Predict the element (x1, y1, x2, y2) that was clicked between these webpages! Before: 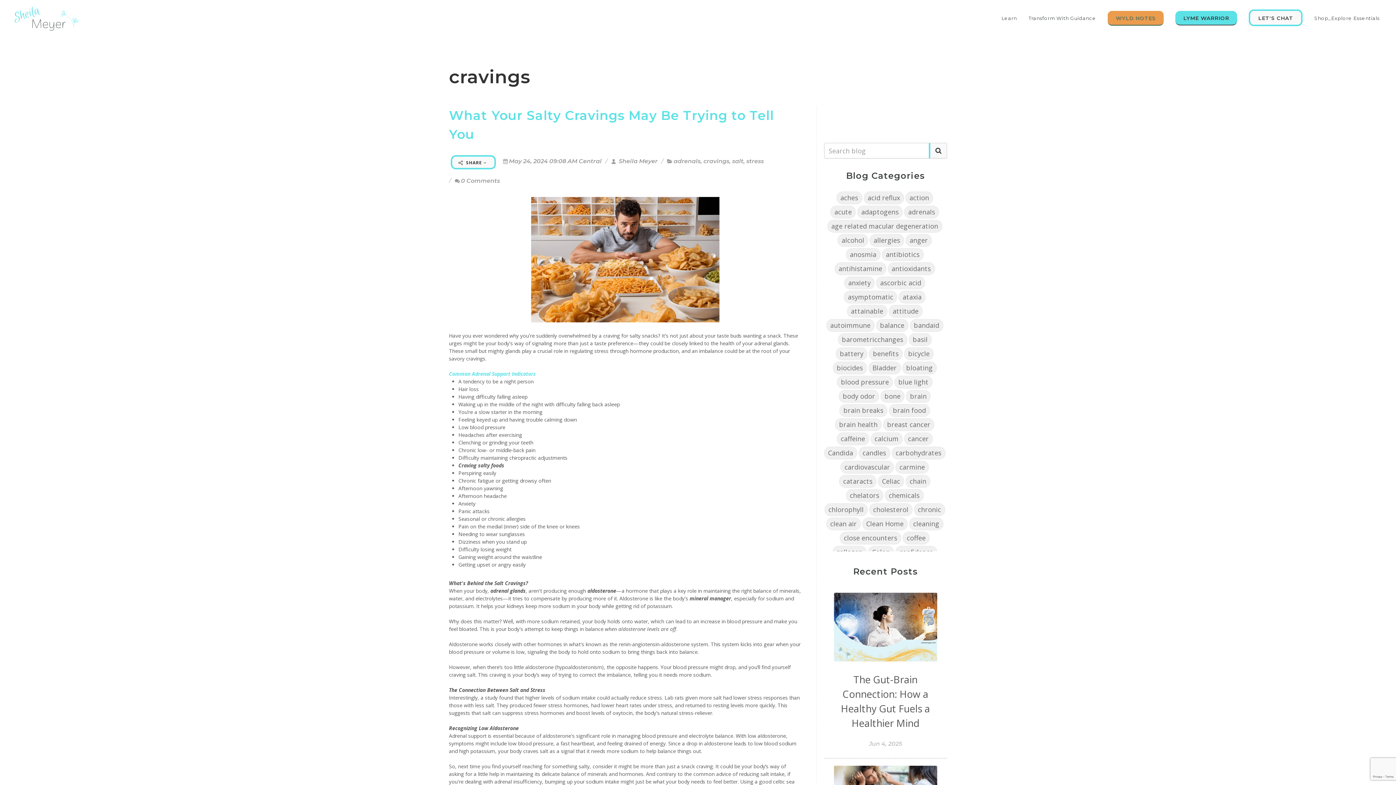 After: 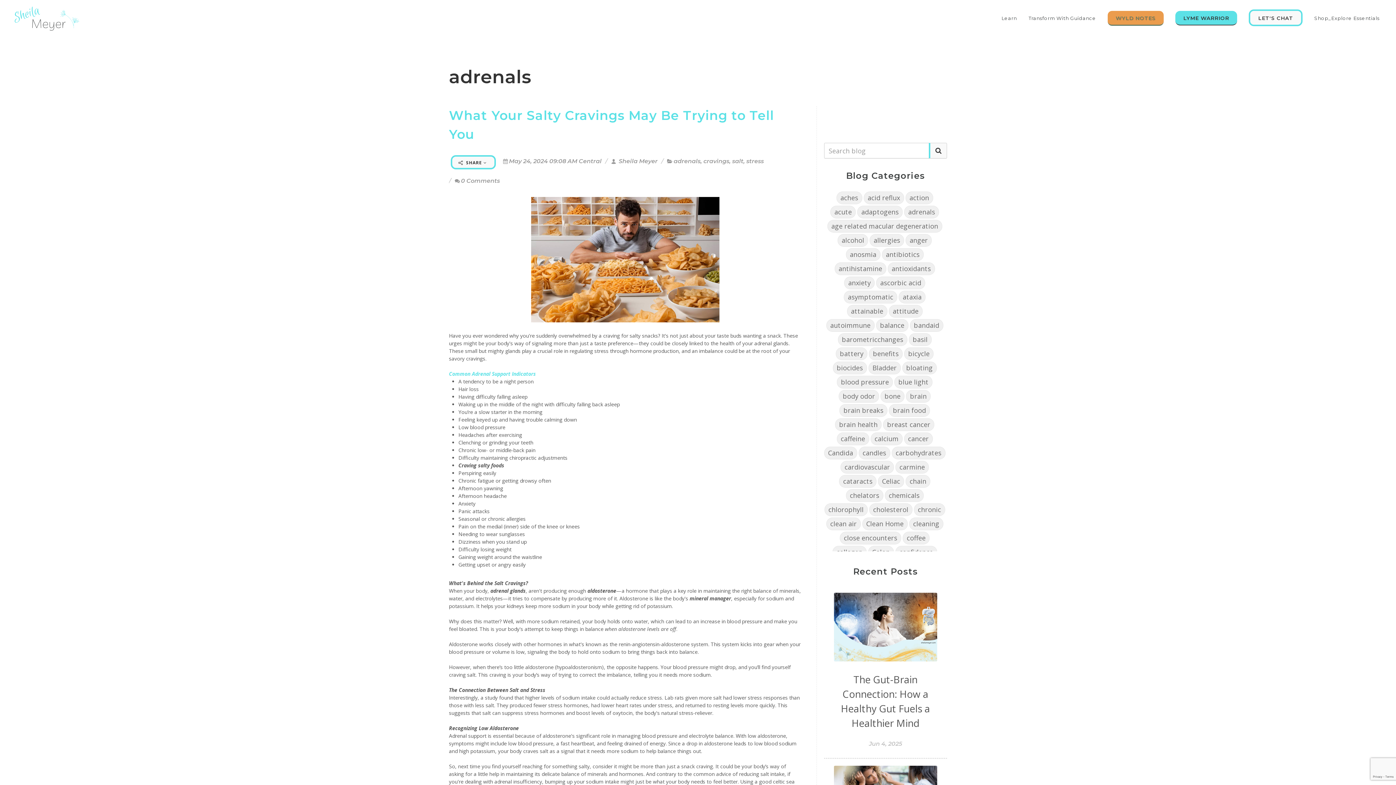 Action: bbox: (904, 205, 939, 218) label: adrenals